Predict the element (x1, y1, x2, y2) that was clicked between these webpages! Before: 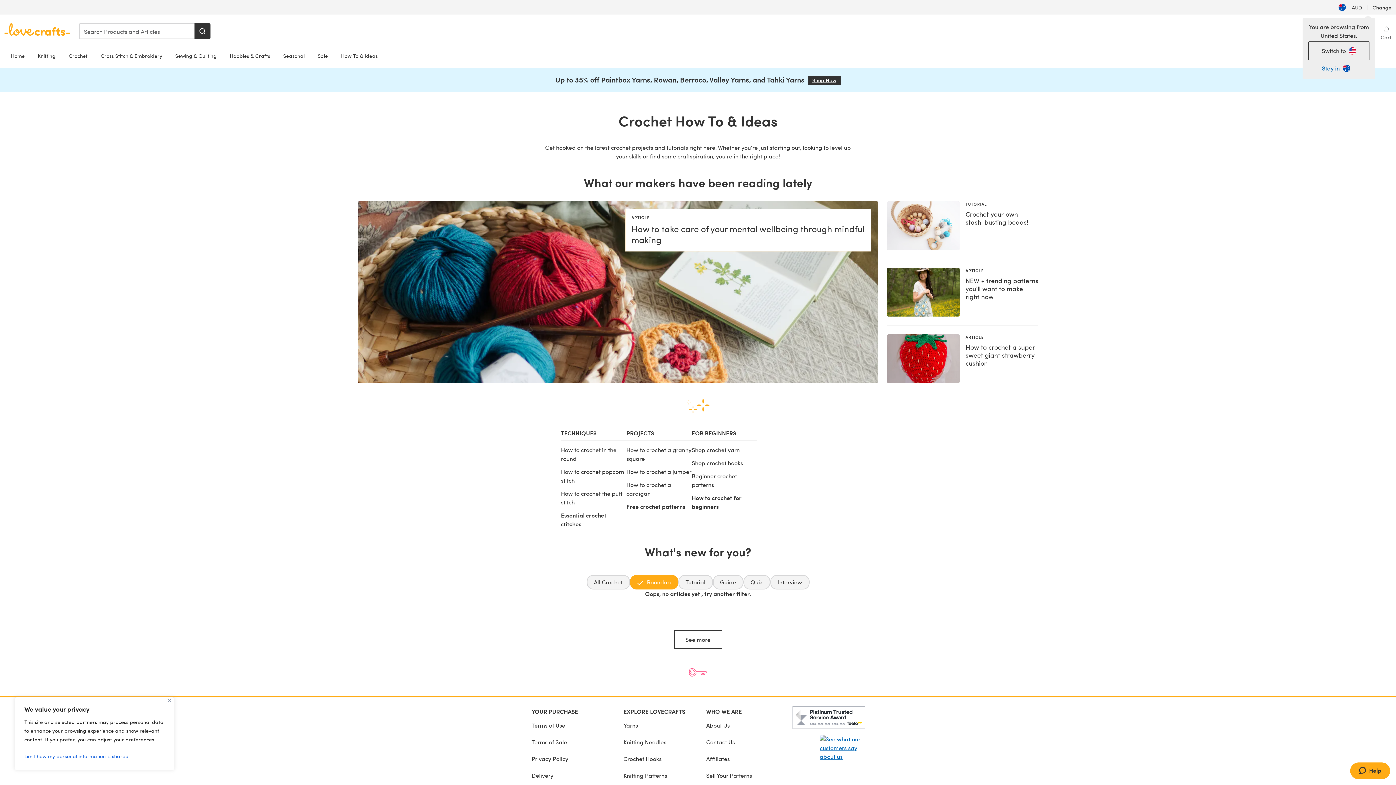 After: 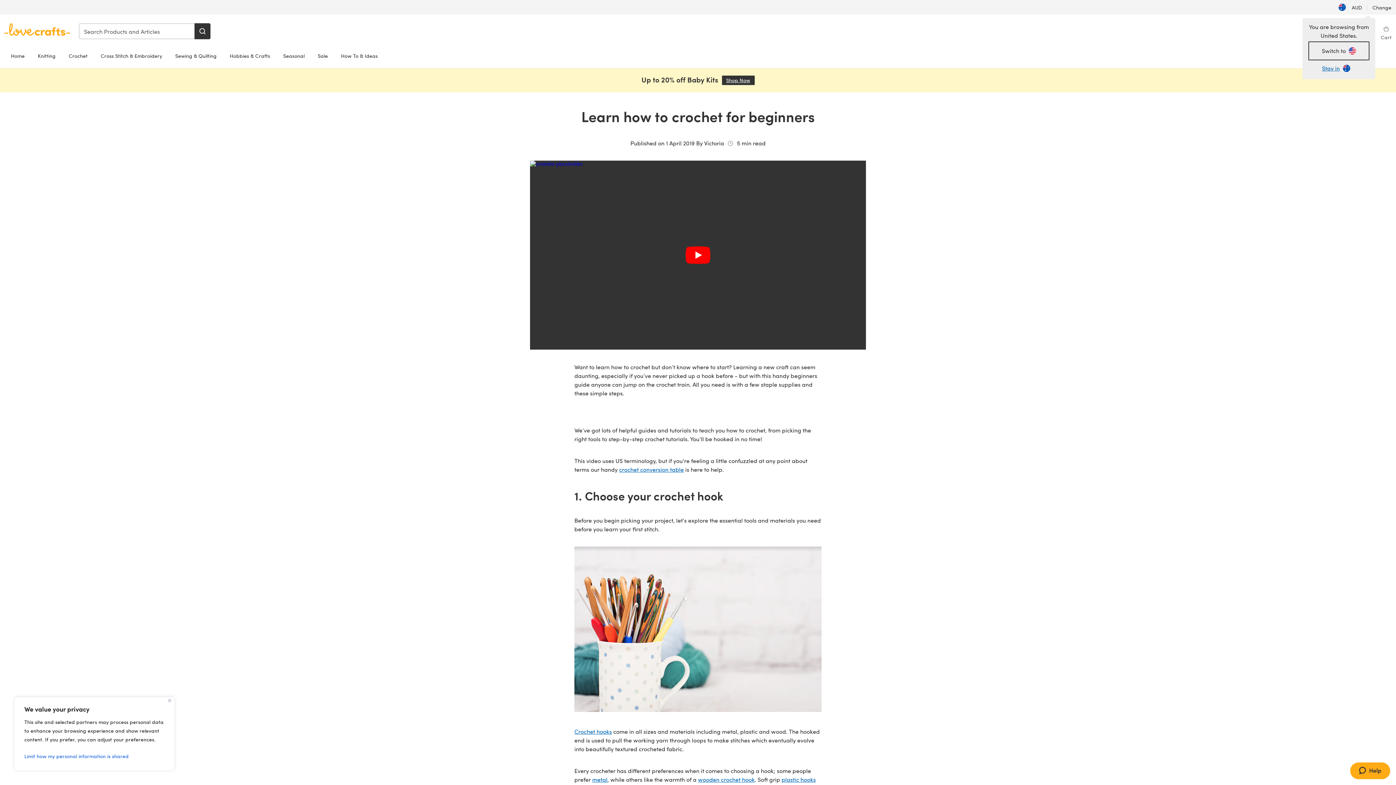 Action: bbox: (692, 493, 741, 510) label: How to crochet for beginners